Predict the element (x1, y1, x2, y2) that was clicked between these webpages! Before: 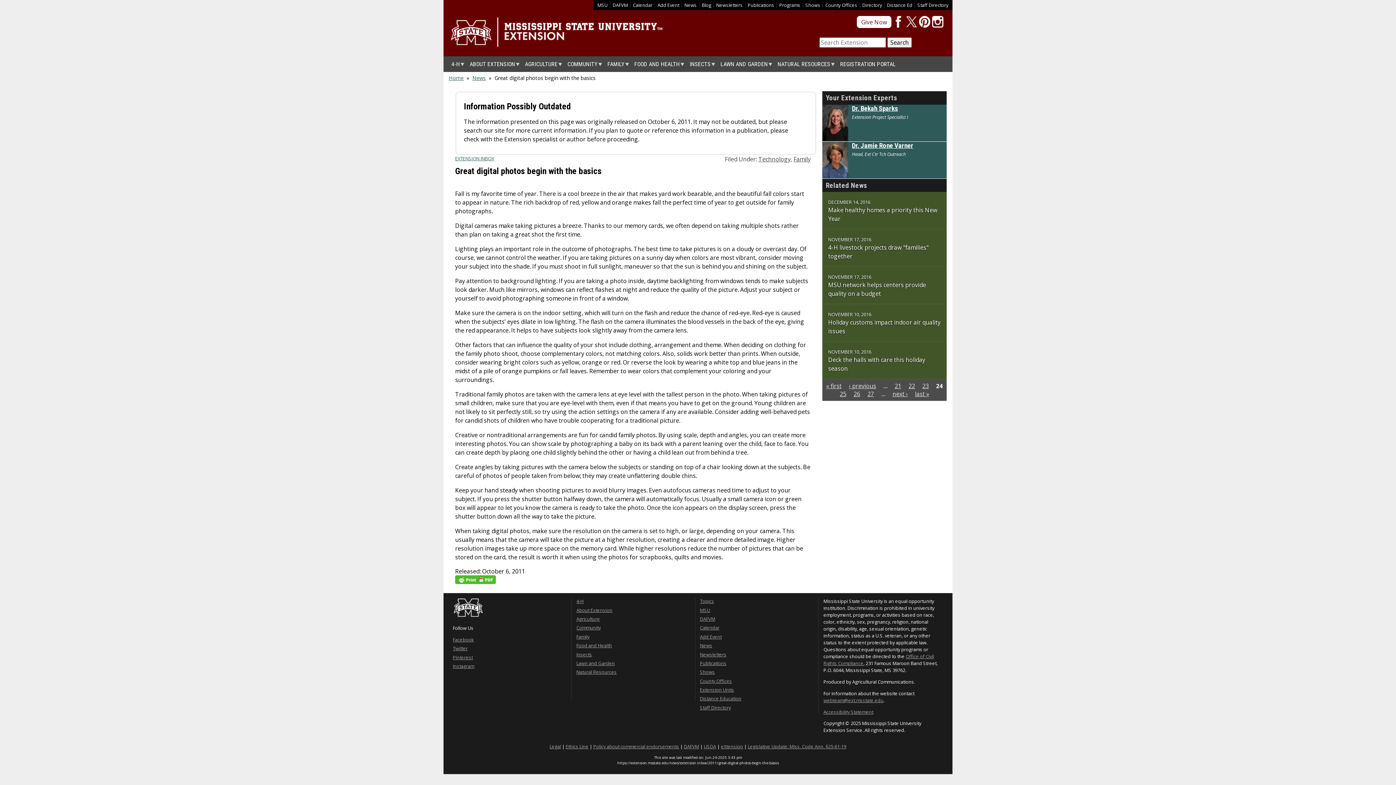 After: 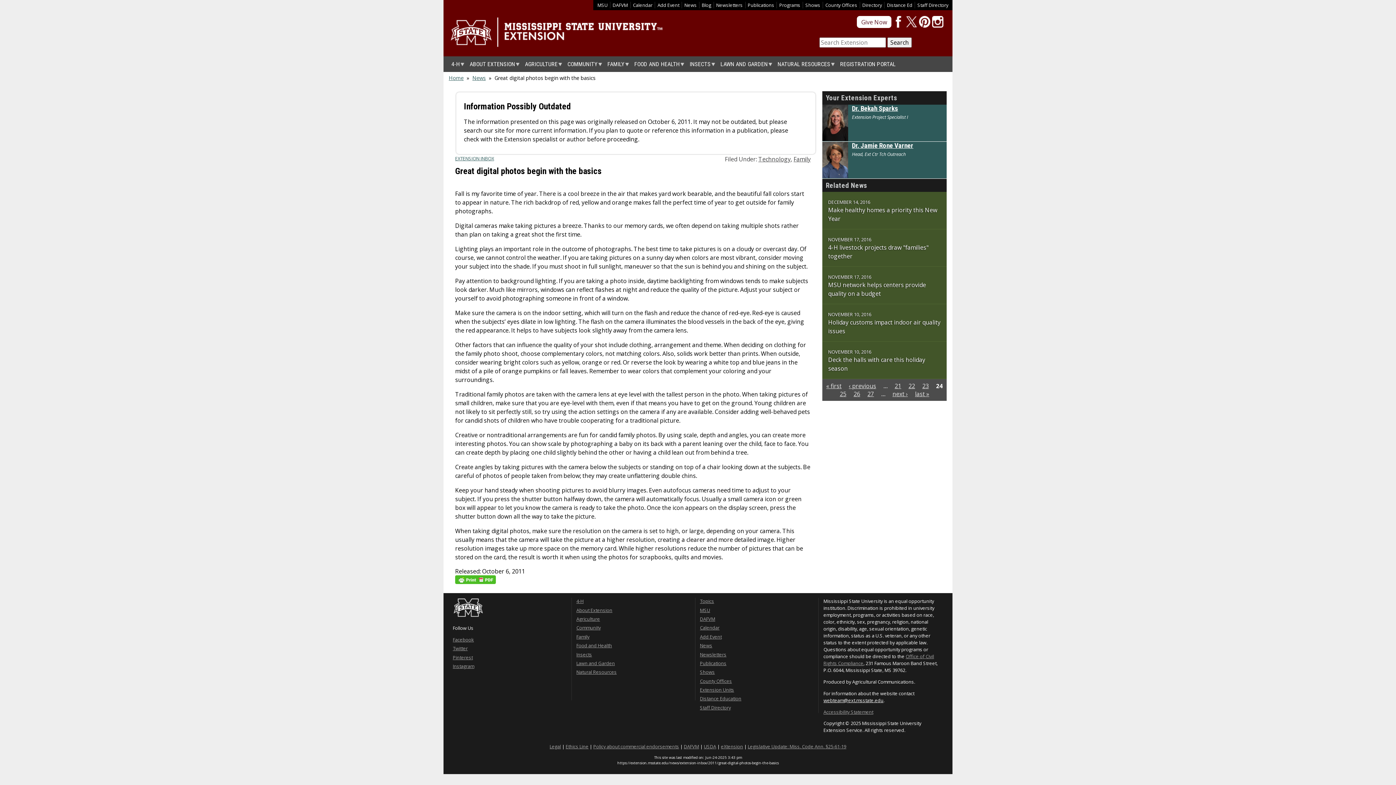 Action: bbox: (823, 697, 883, 703) label: webteam@ext.msstate.edu